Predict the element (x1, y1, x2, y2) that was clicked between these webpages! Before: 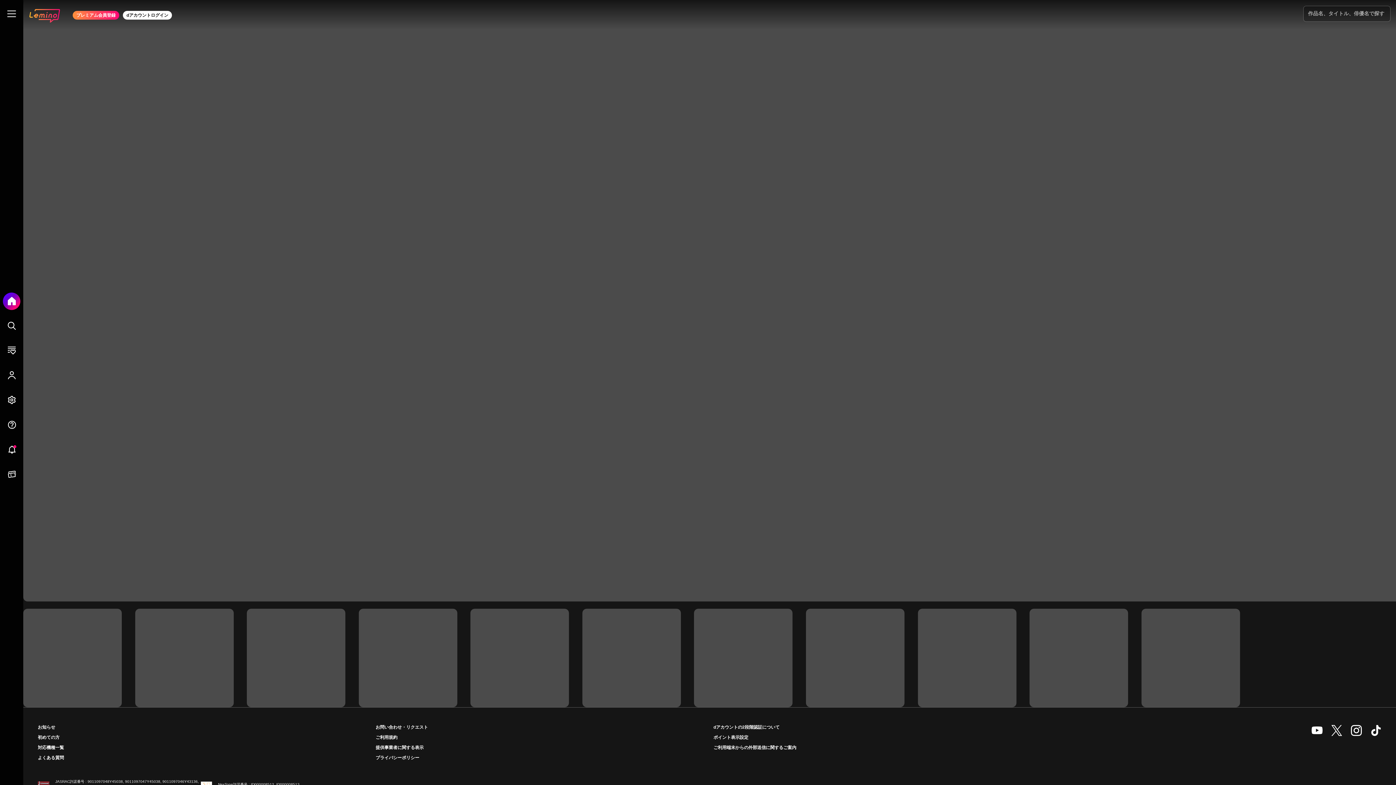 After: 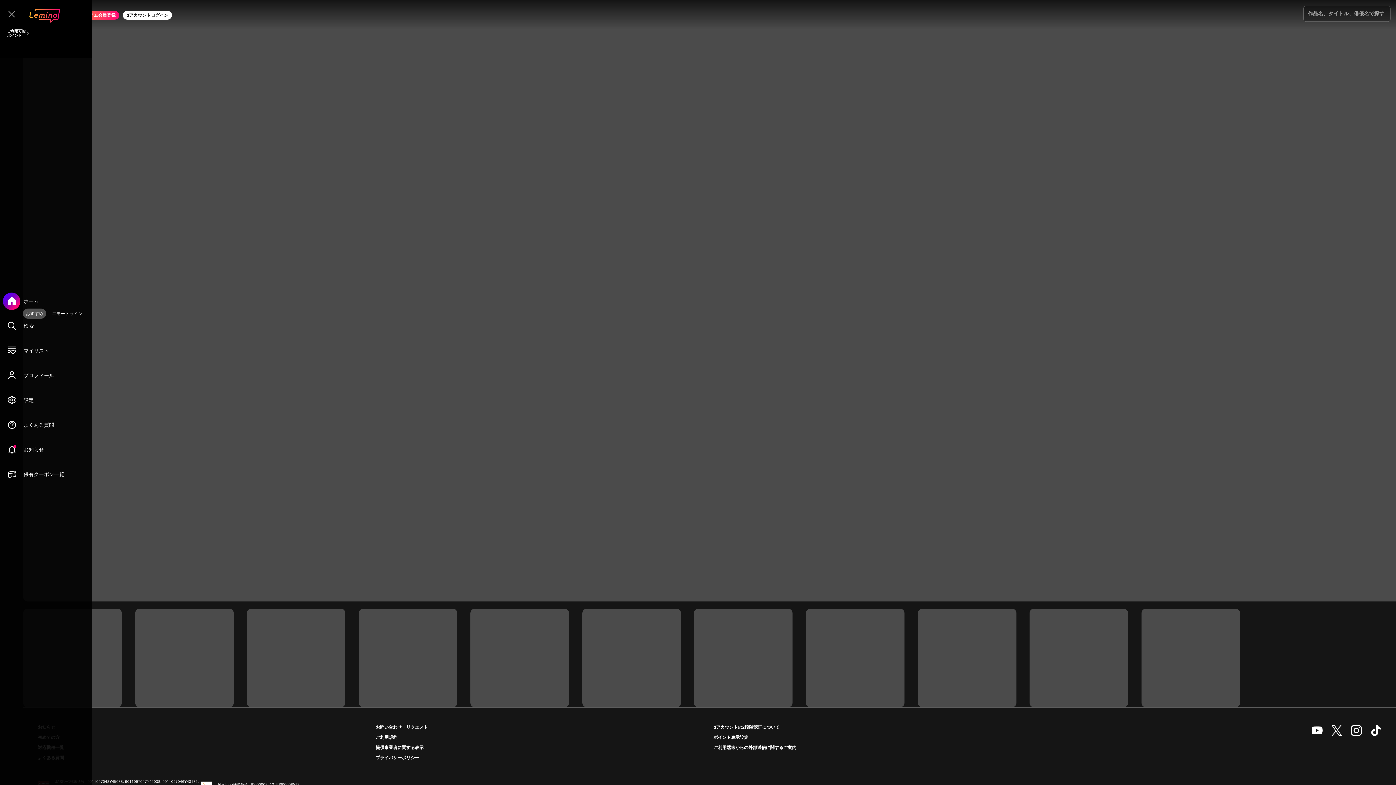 Action: bbox: (7, 9, 16, 17)